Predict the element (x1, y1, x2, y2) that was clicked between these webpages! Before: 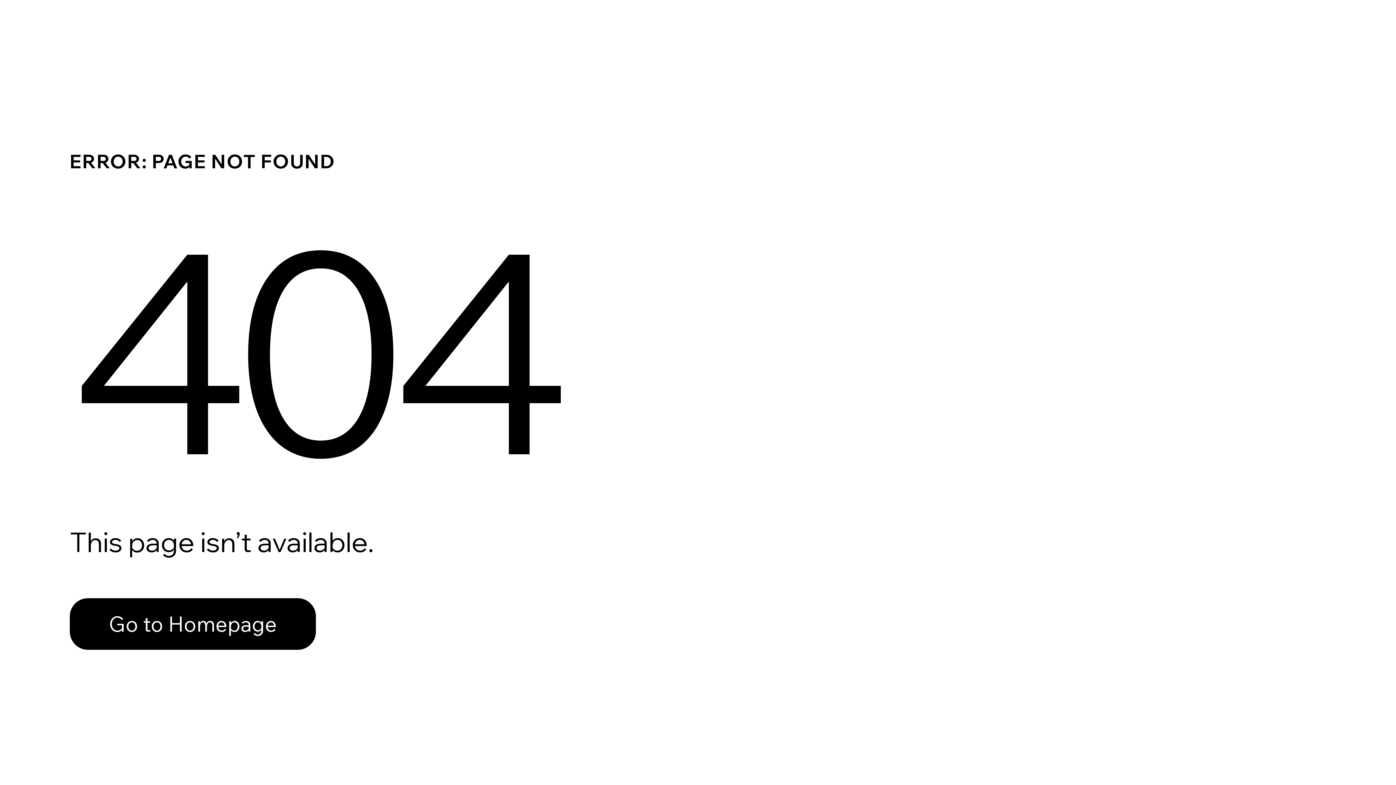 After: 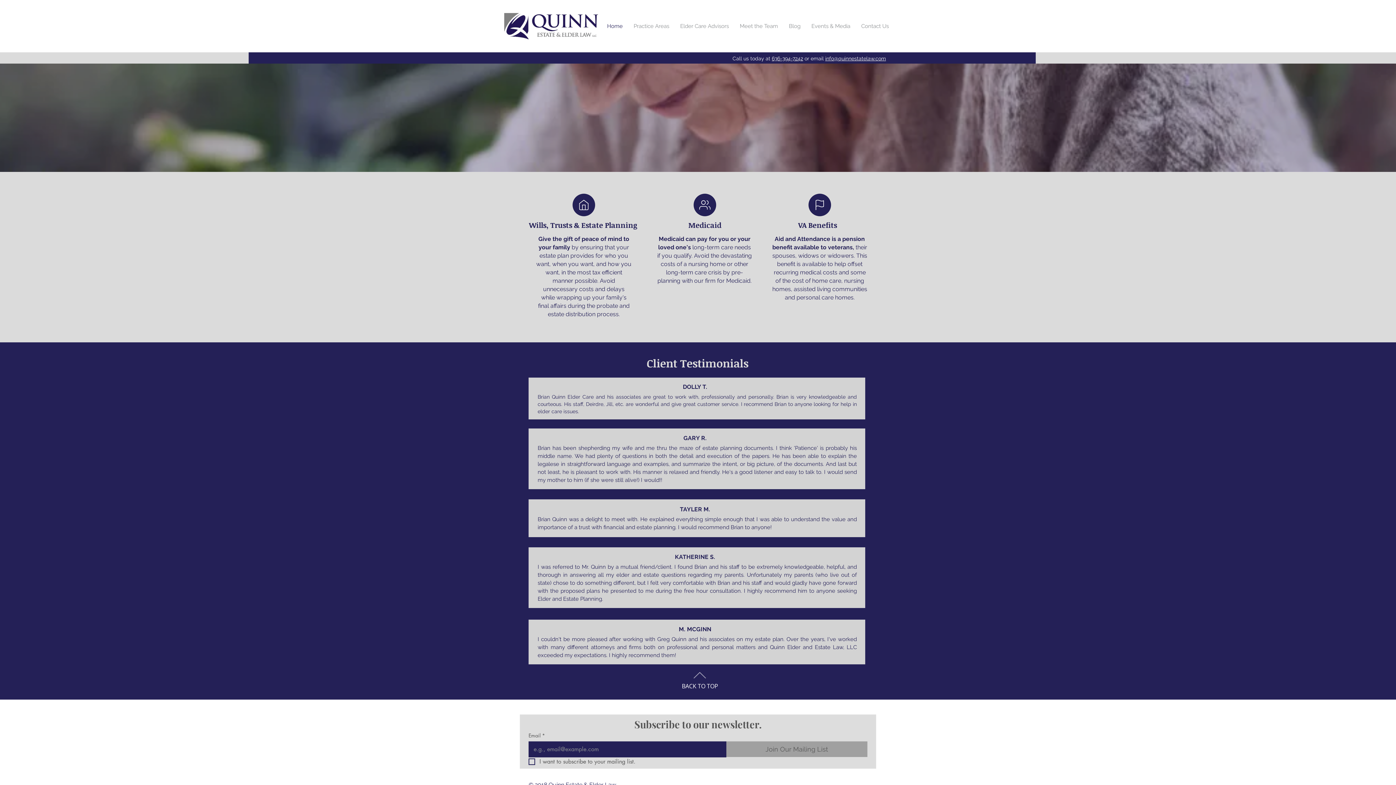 Action: bbox: (69, 582, 768, 659) label: Go to Homepage